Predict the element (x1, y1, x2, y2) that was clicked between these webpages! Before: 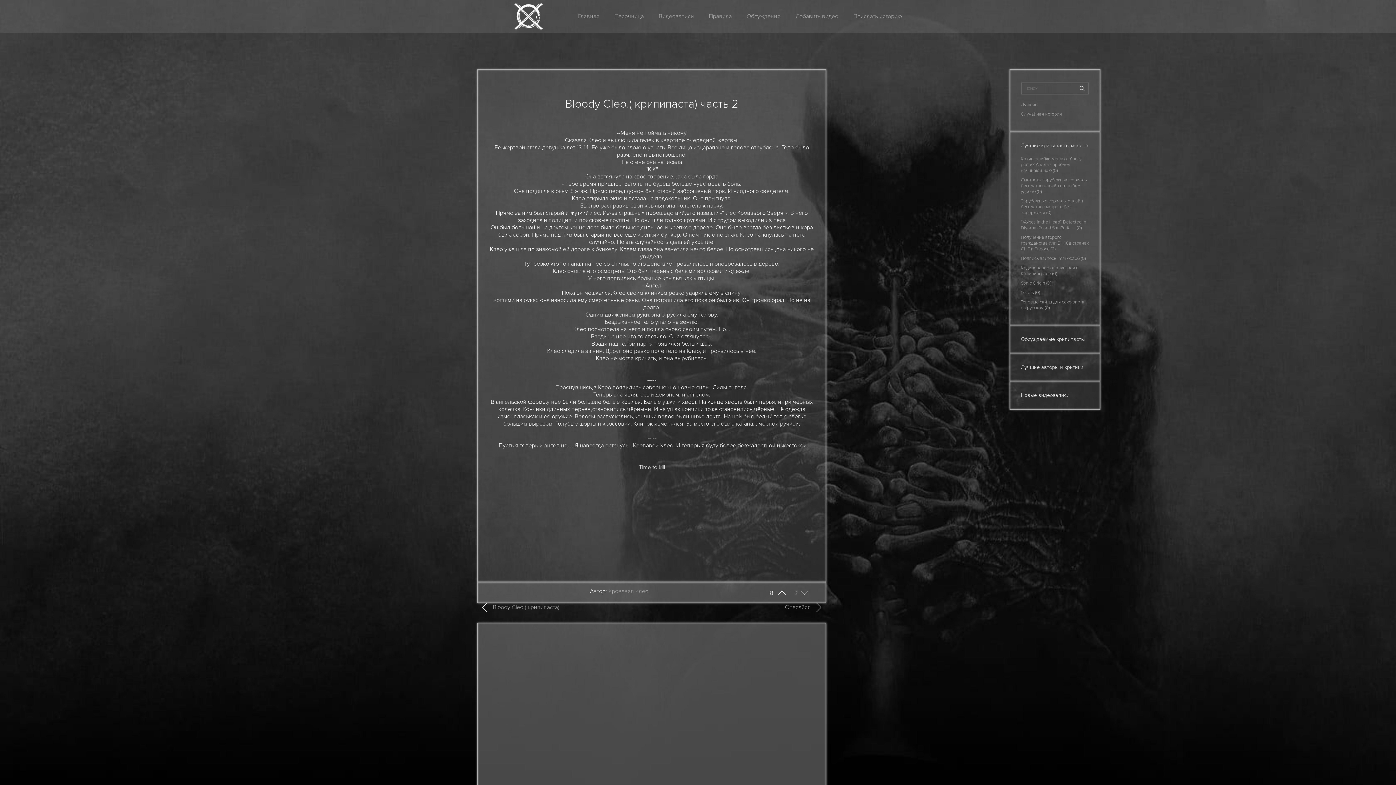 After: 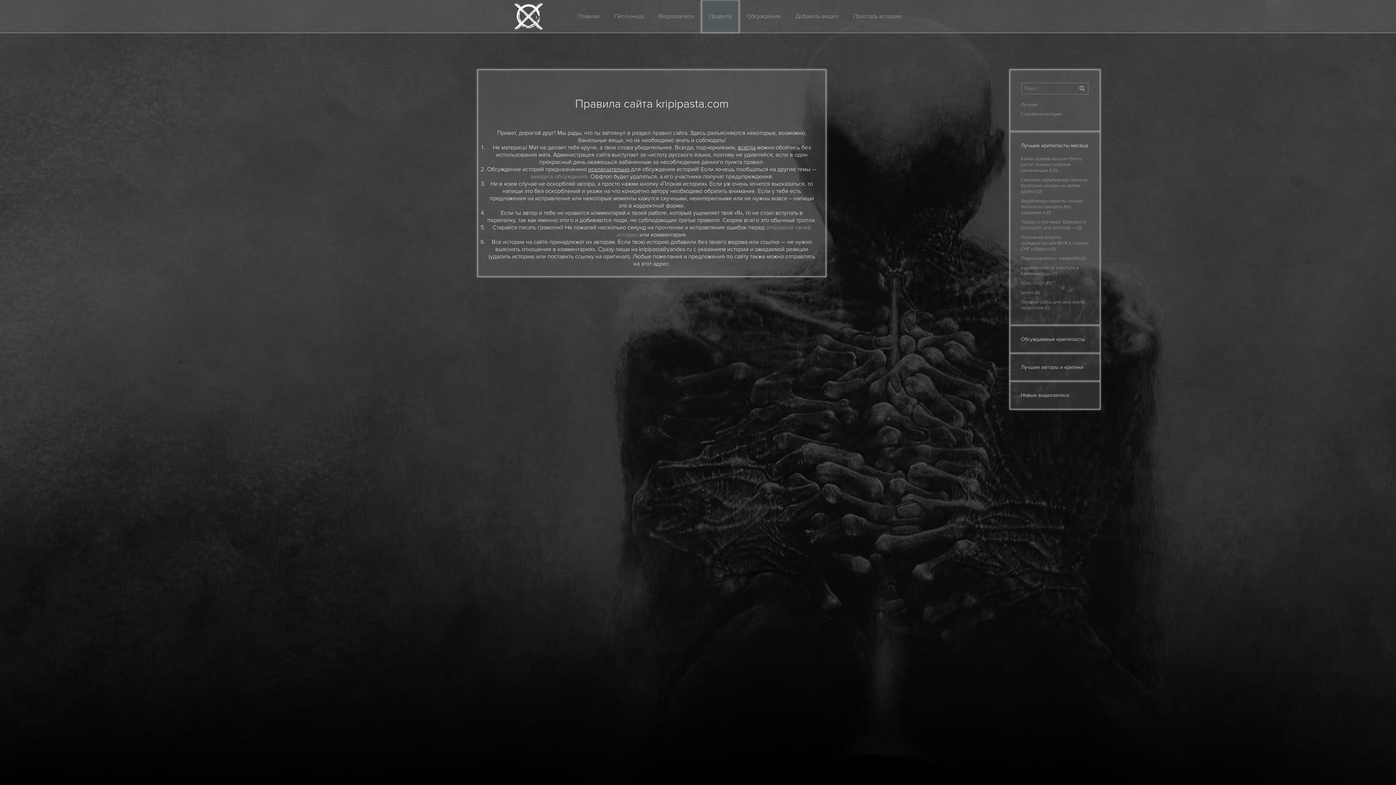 Action: bbox: (701, 0, 739, 32) label: Правила